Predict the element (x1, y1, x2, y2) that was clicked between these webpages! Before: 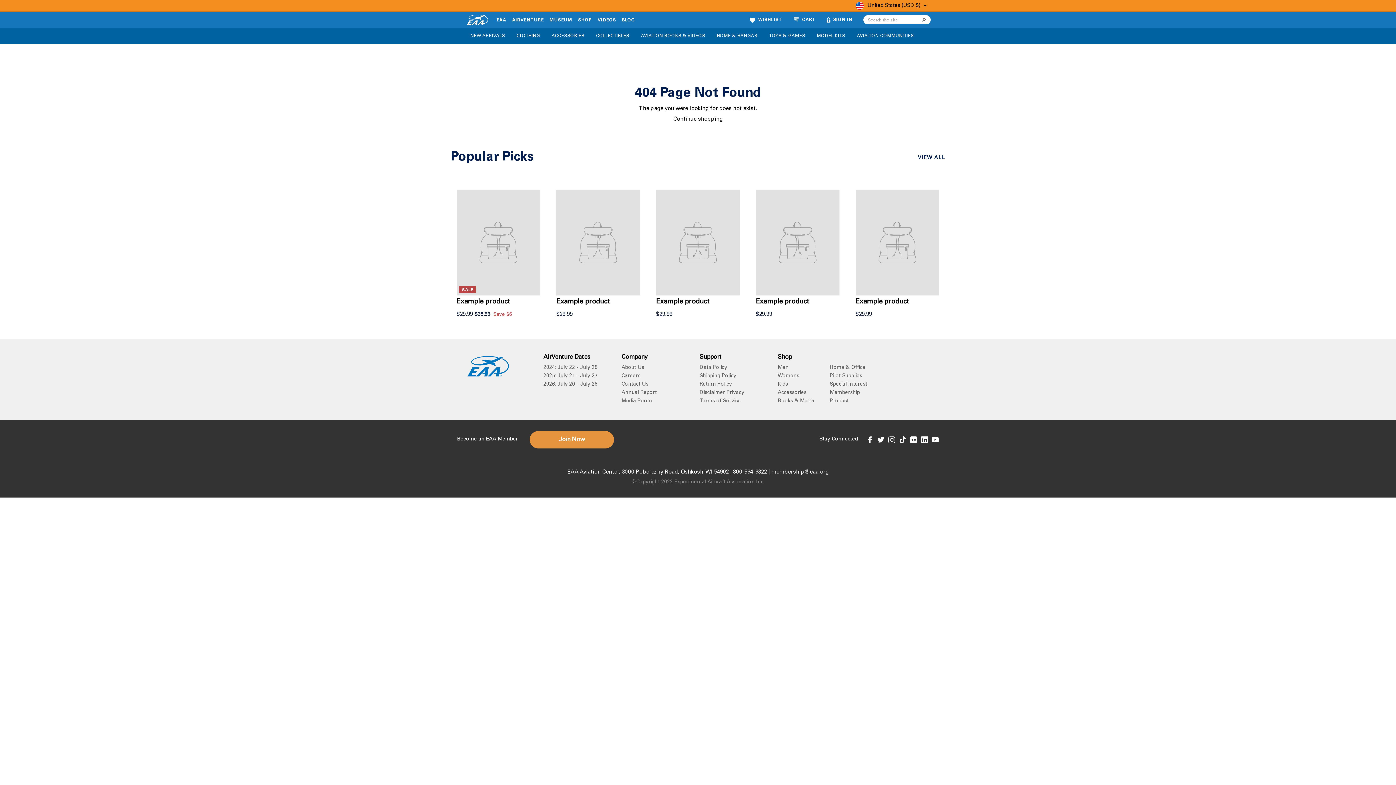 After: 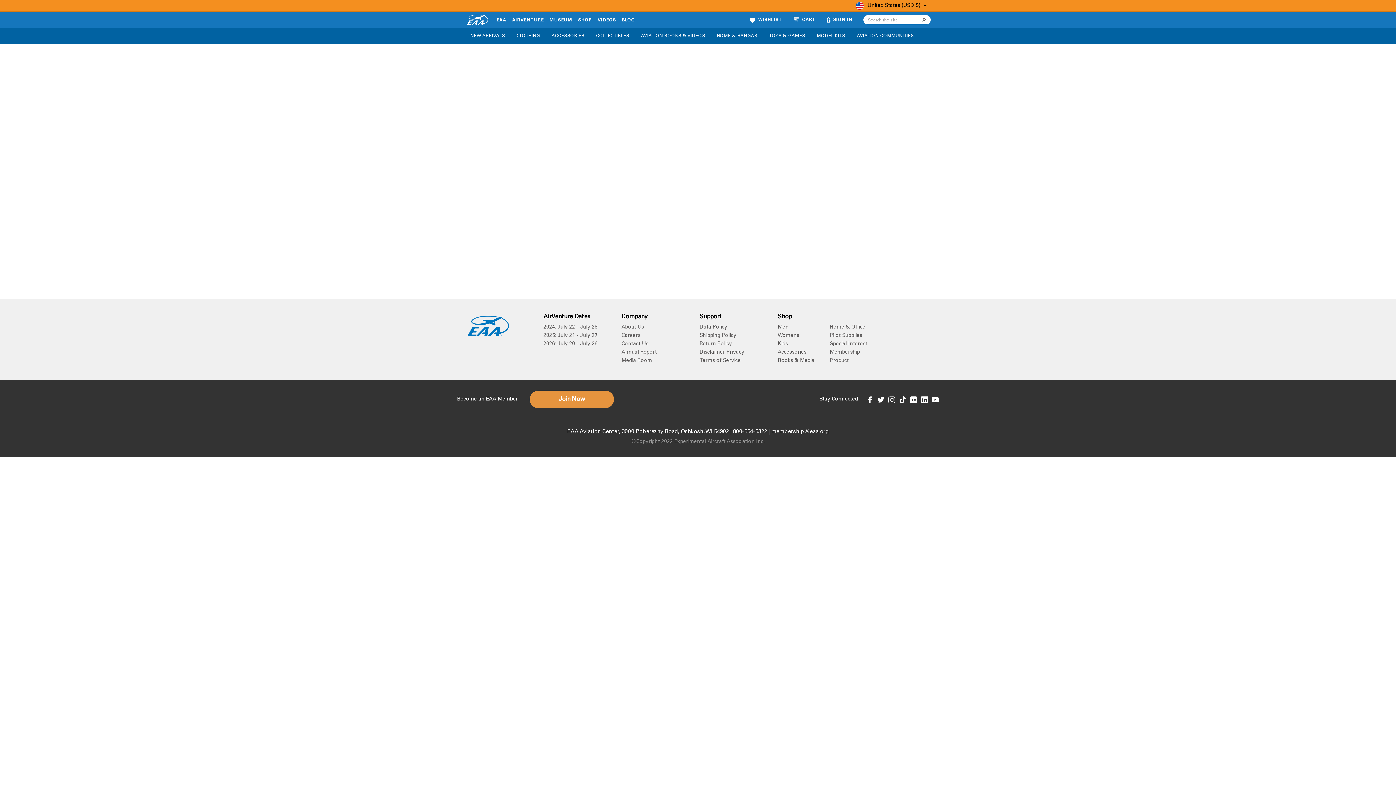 Action: label: Wishlist bbox: (749, 16, 782, 23)